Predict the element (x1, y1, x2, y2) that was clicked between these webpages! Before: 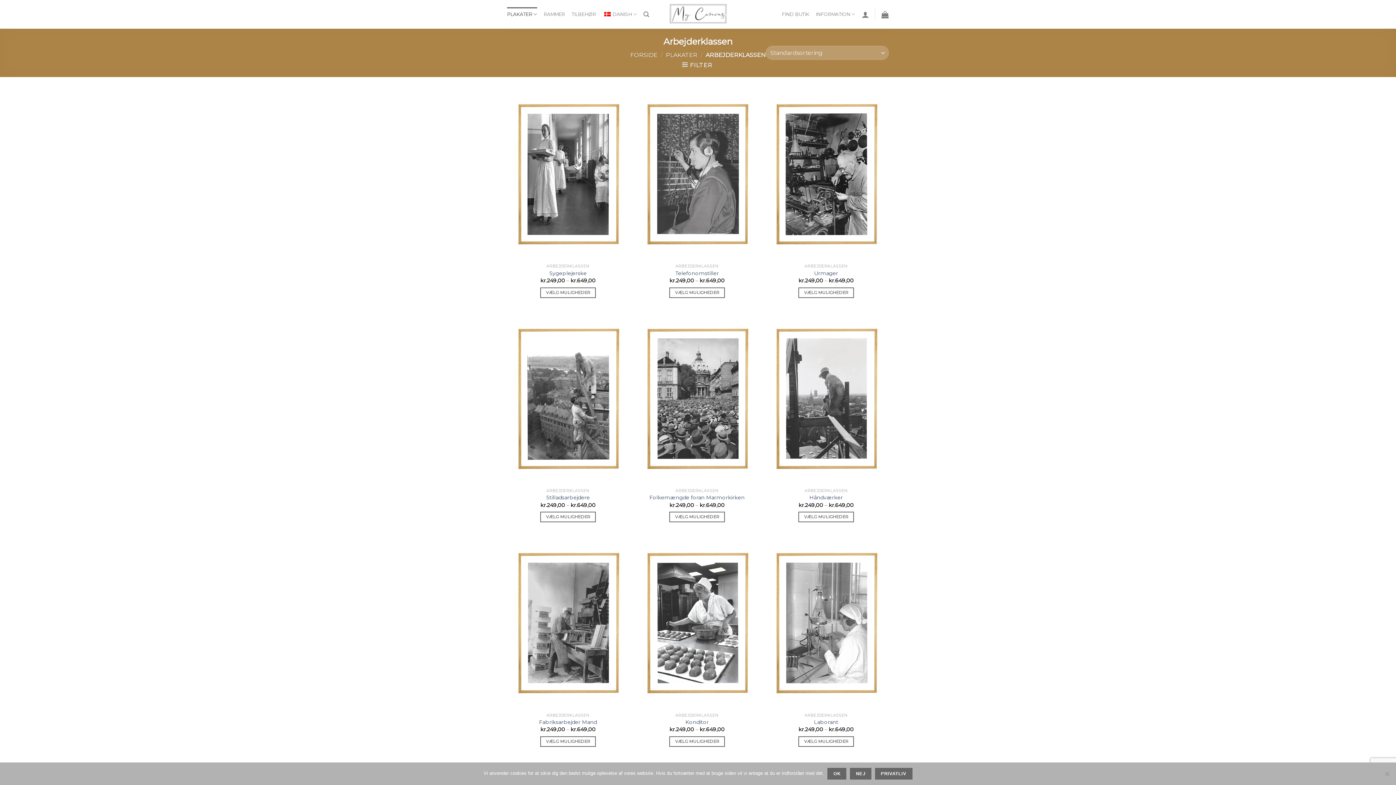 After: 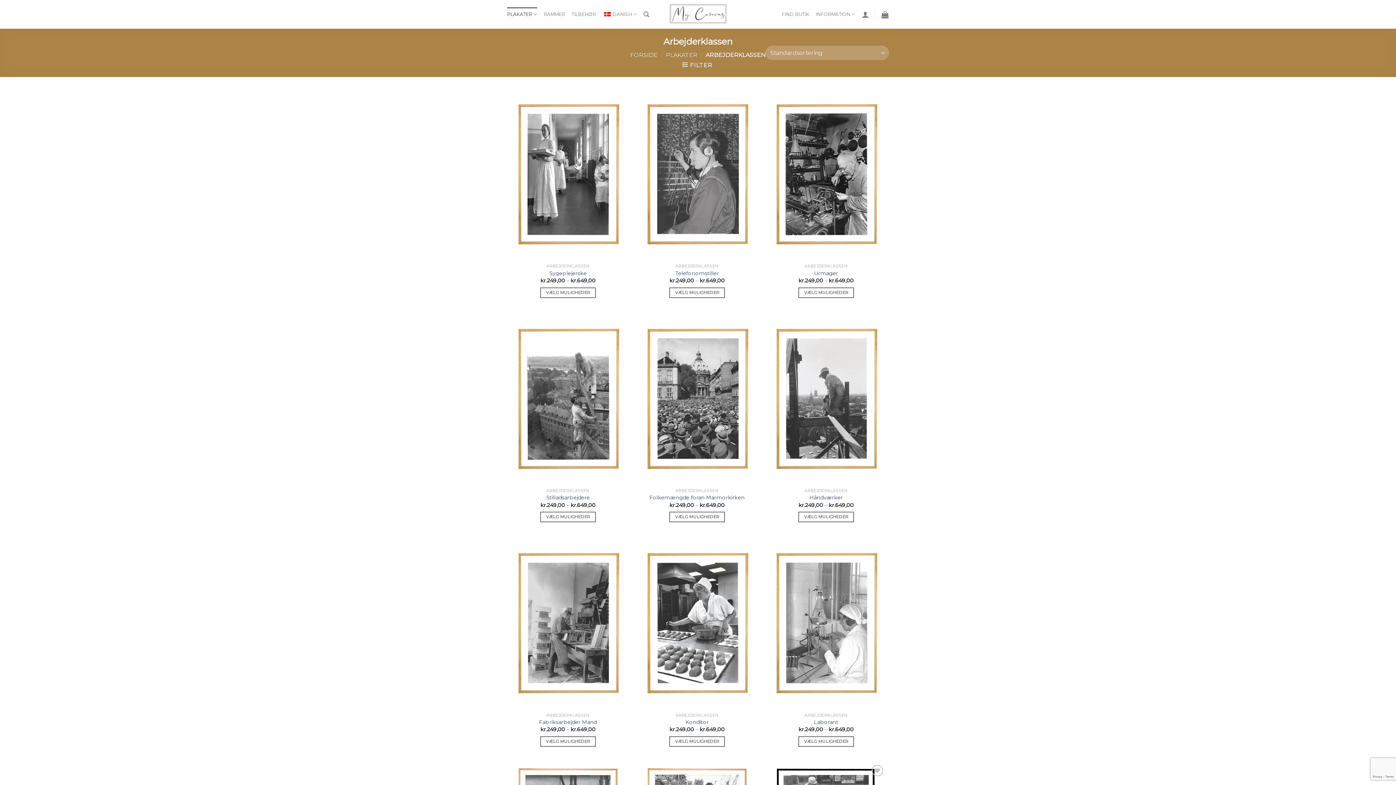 Action: label: Ok bbox: (827, 768, 846, 780)